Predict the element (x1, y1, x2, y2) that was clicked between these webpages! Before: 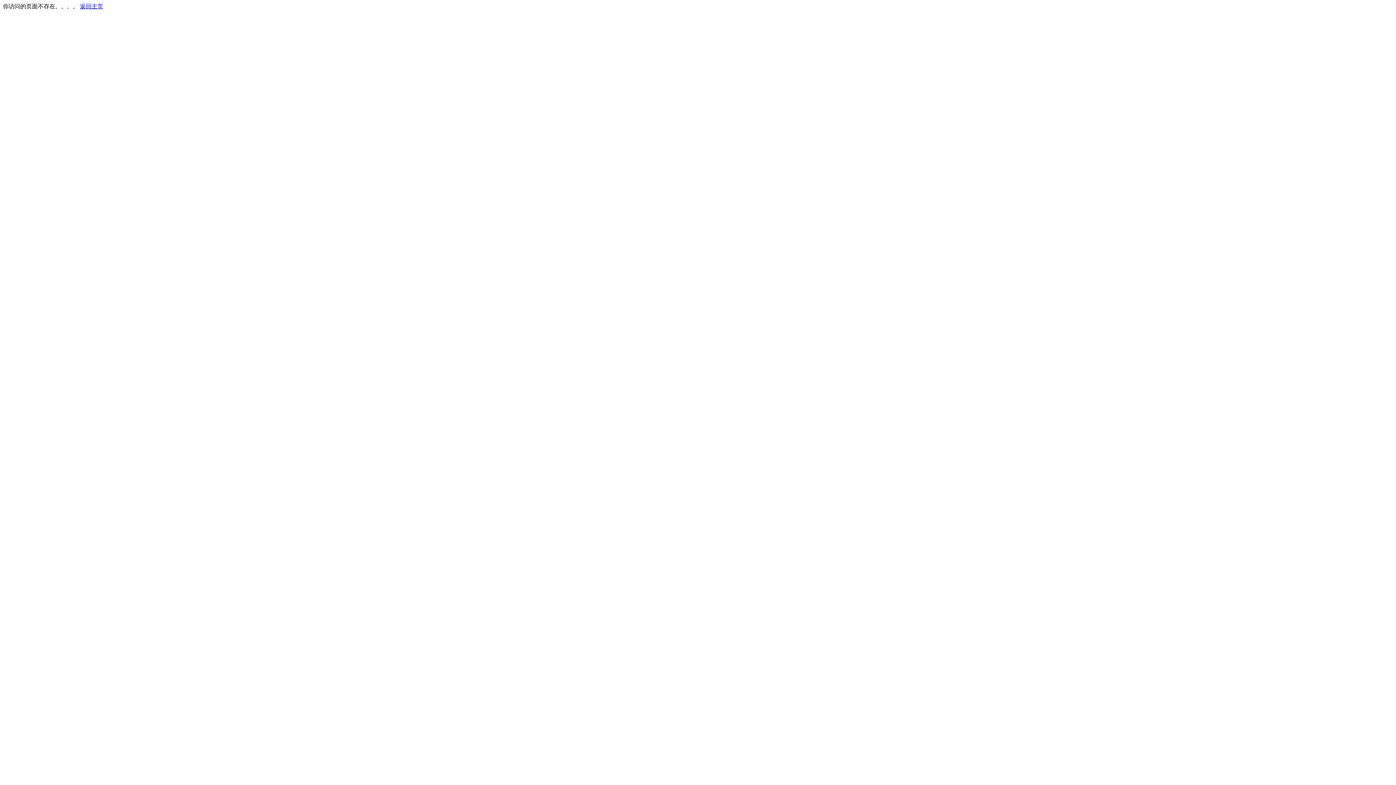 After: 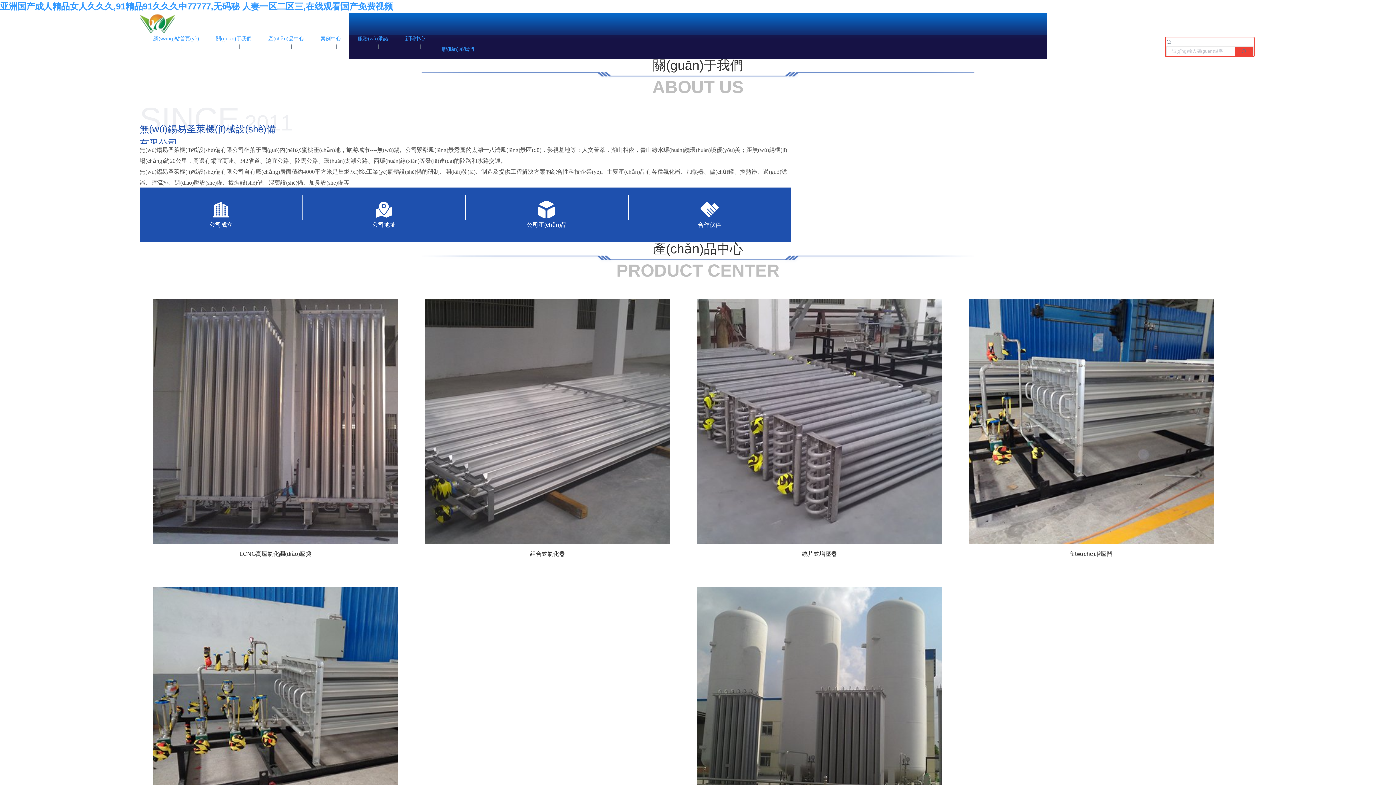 Action: bbox: (80, 3, 103, 9) label: 返回主页